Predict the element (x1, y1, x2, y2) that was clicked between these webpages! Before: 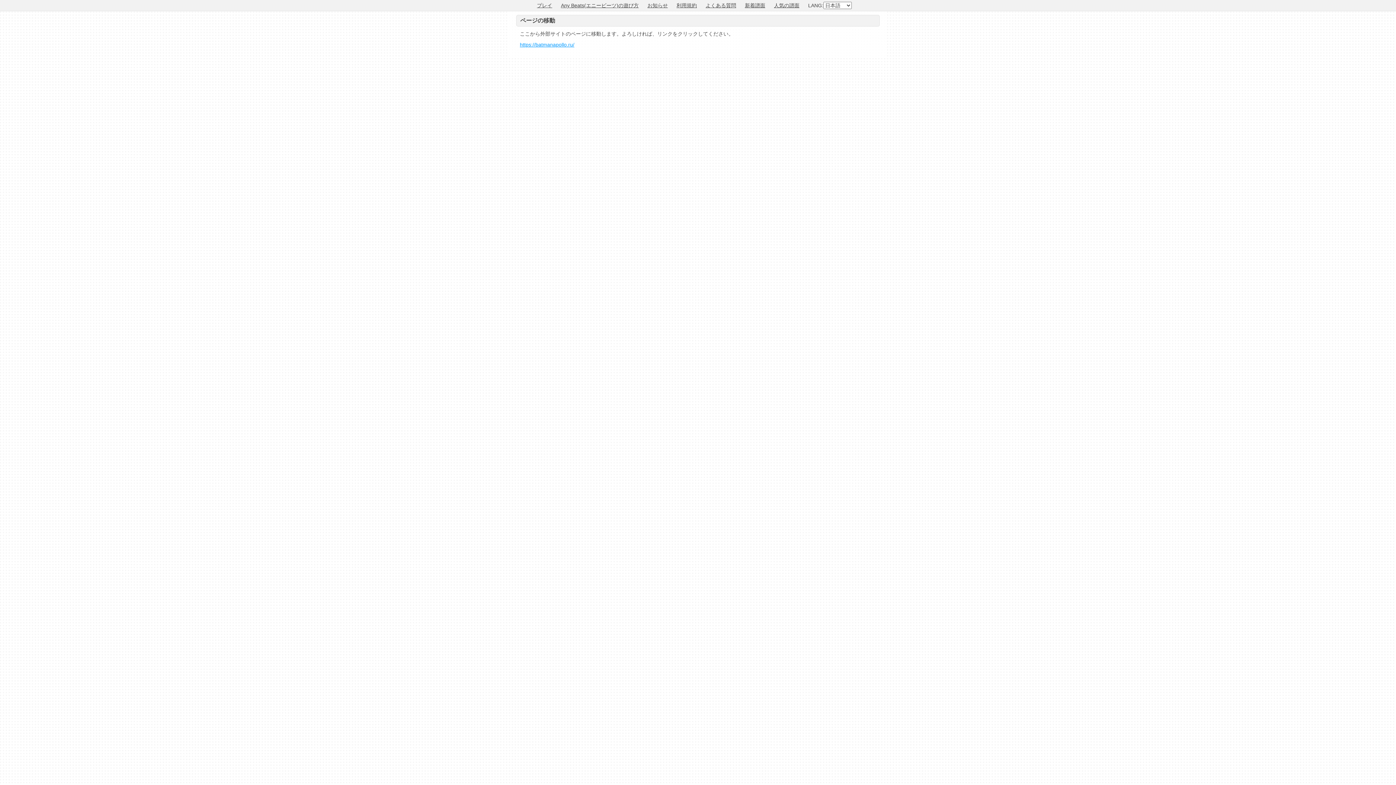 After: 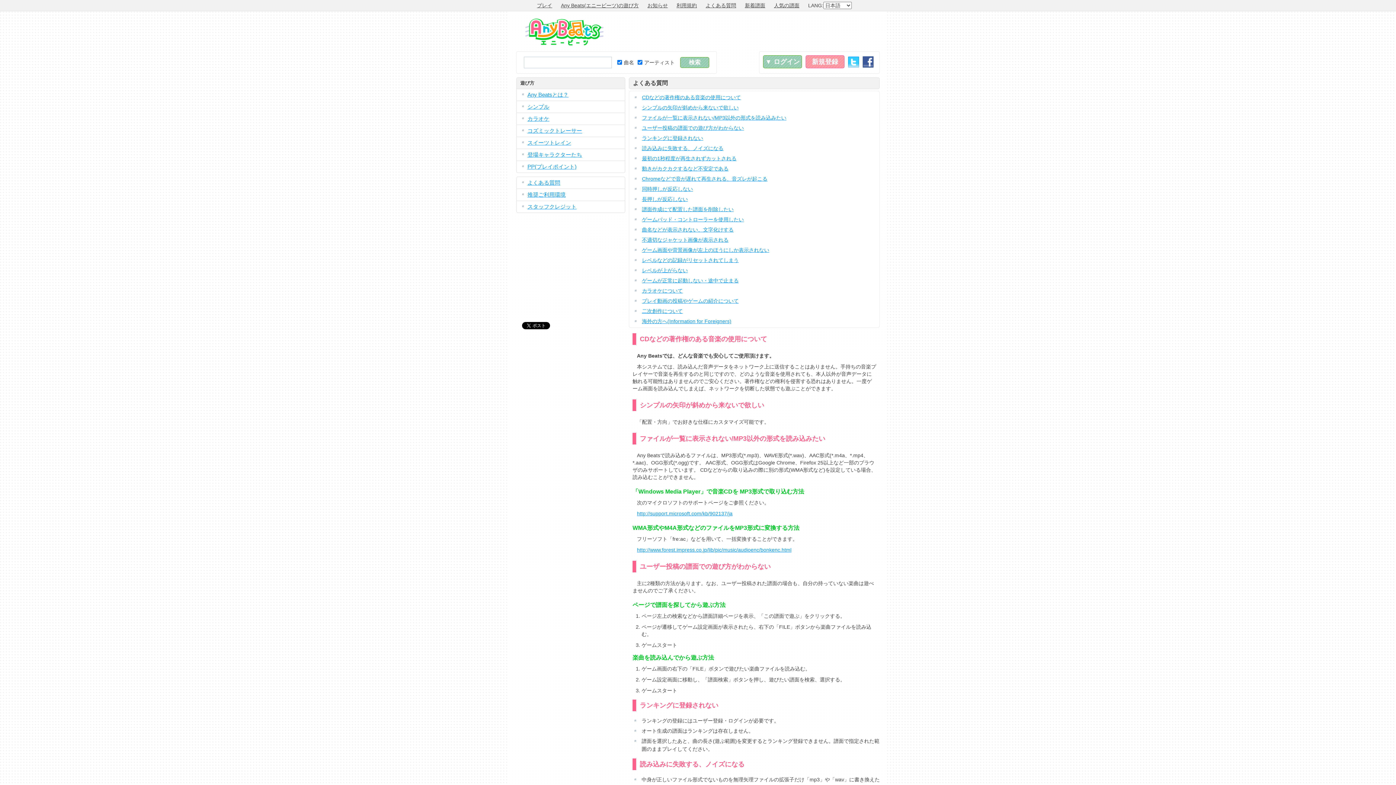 Action: bbox: (705, 2, 736, 8) label: よくある質問